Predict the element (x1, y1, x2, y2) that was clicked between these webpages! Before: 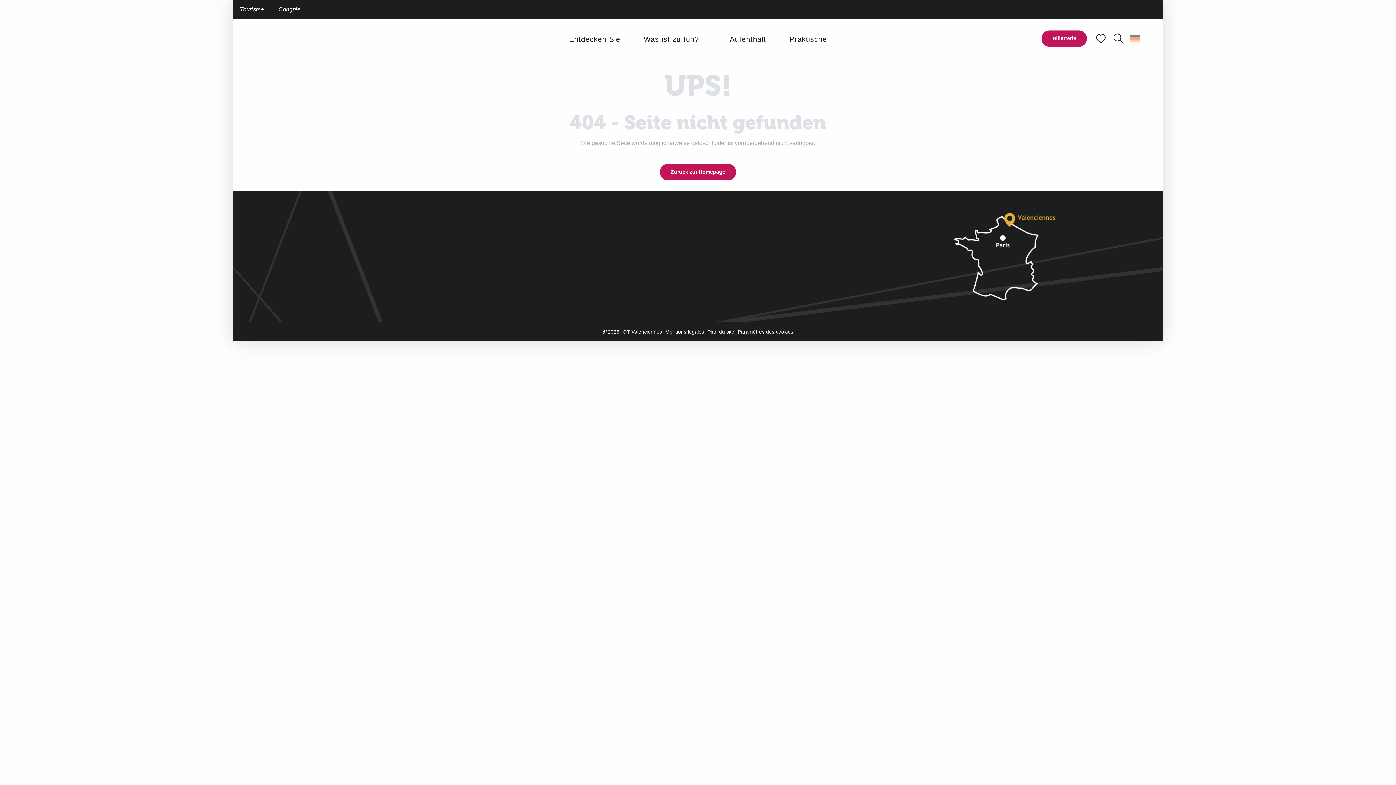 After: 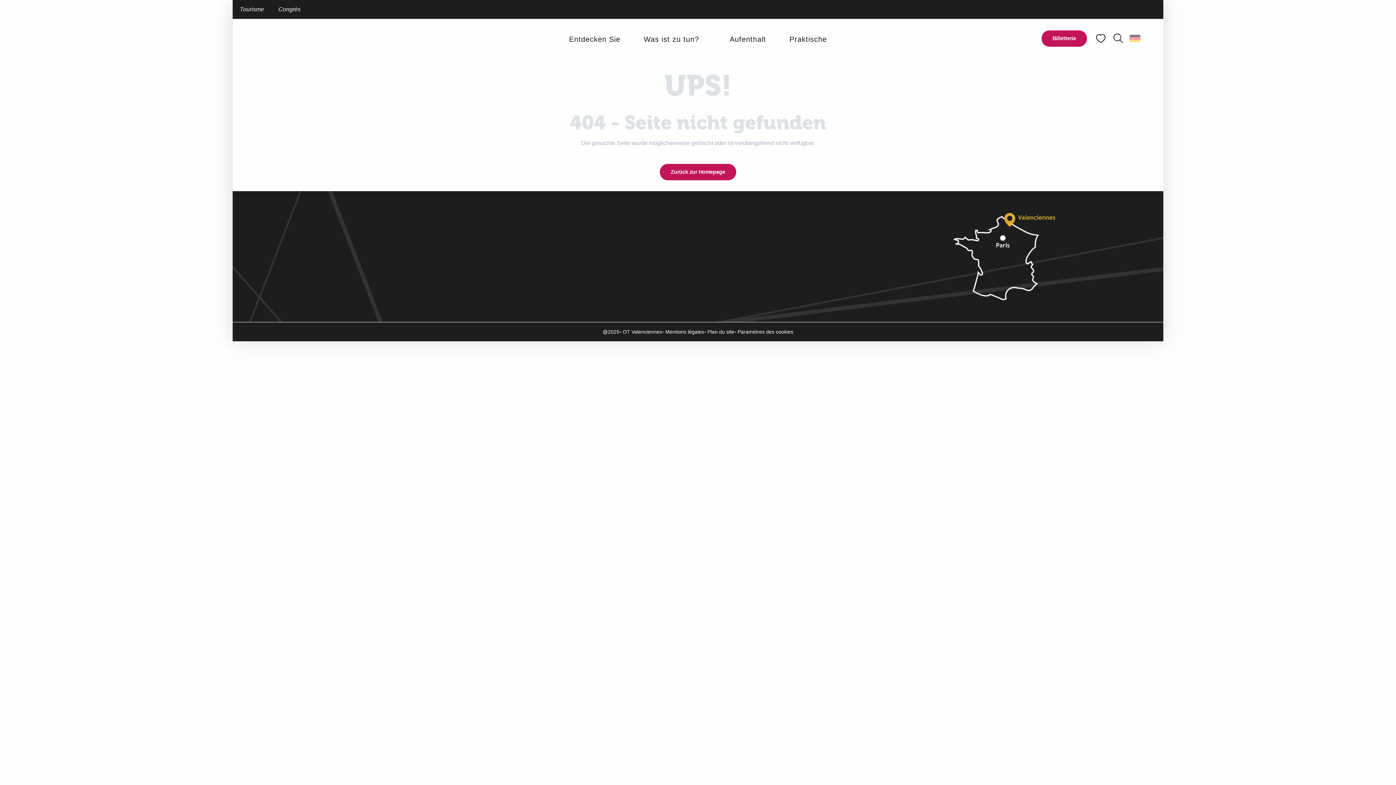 Action: bbox: (1126, 31, 1145, 45) label: Choix de la langue